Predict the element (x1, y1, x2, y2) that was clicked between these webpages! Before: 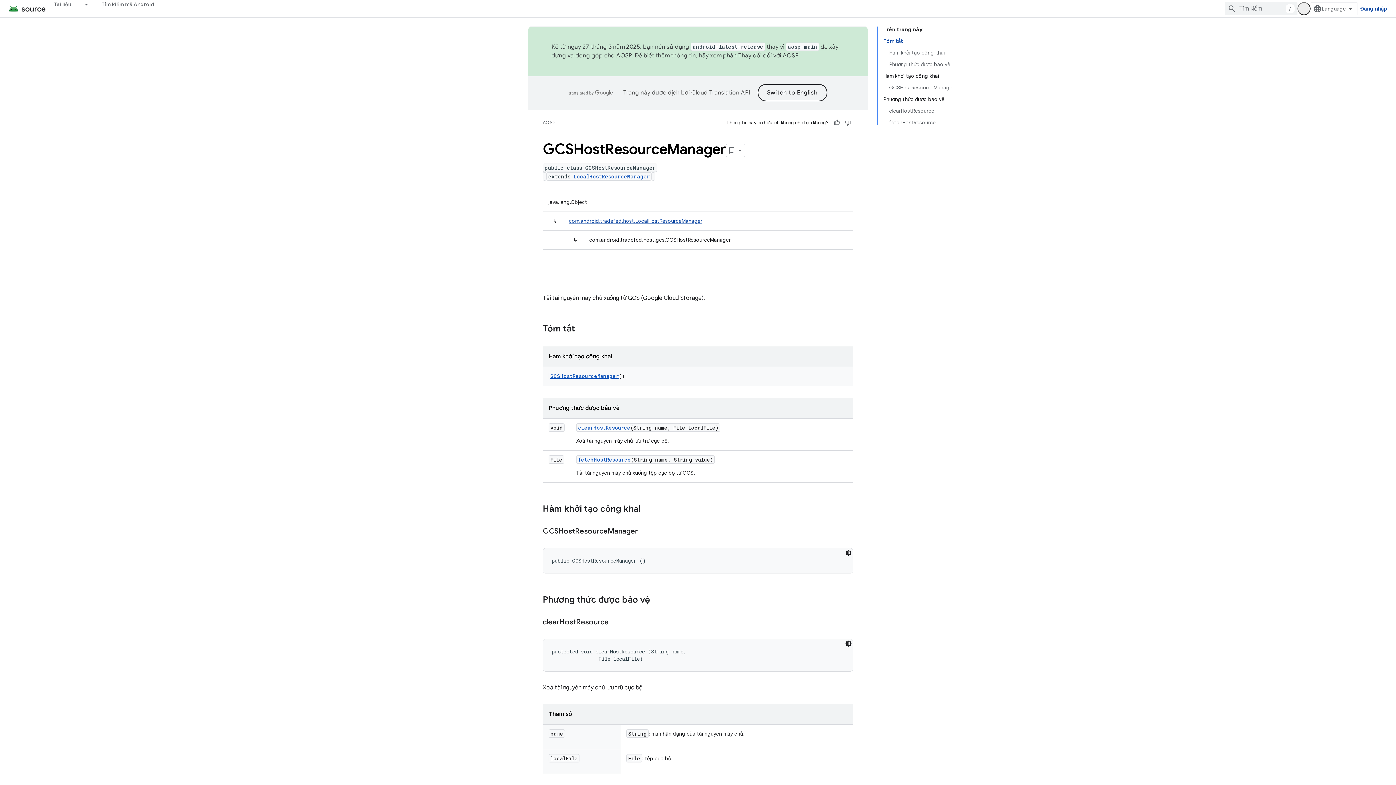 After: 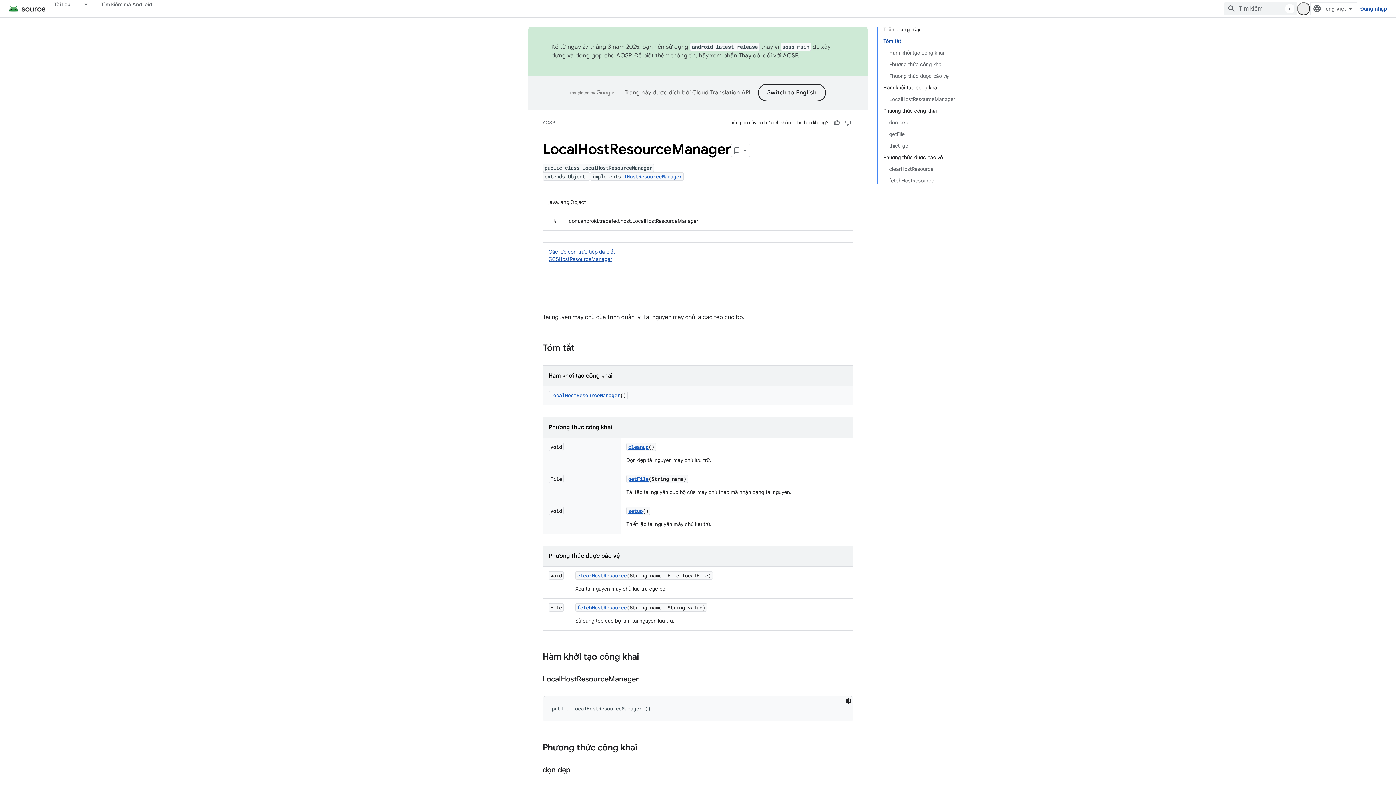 Action: bbox: (573, 173, 649, 180) label: LocalHostResourceManager